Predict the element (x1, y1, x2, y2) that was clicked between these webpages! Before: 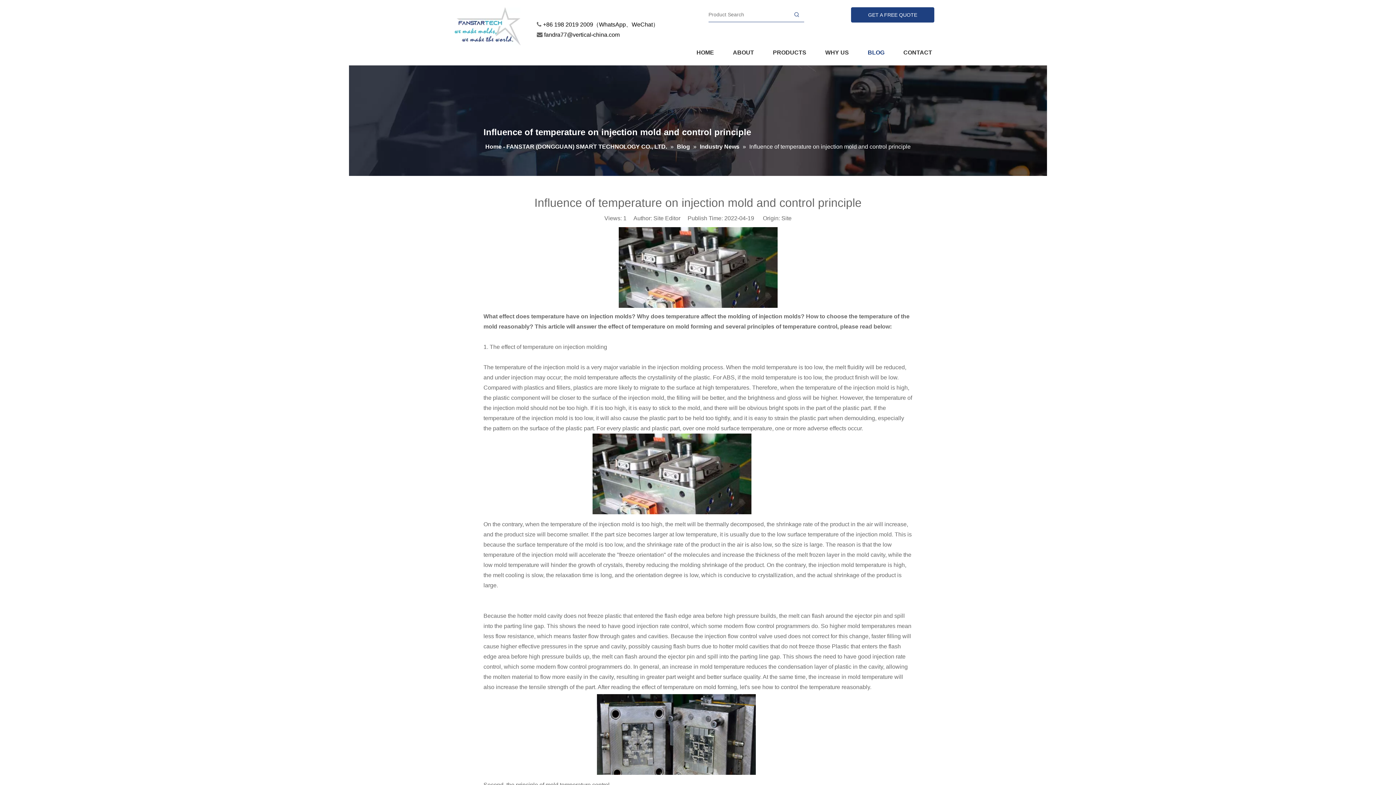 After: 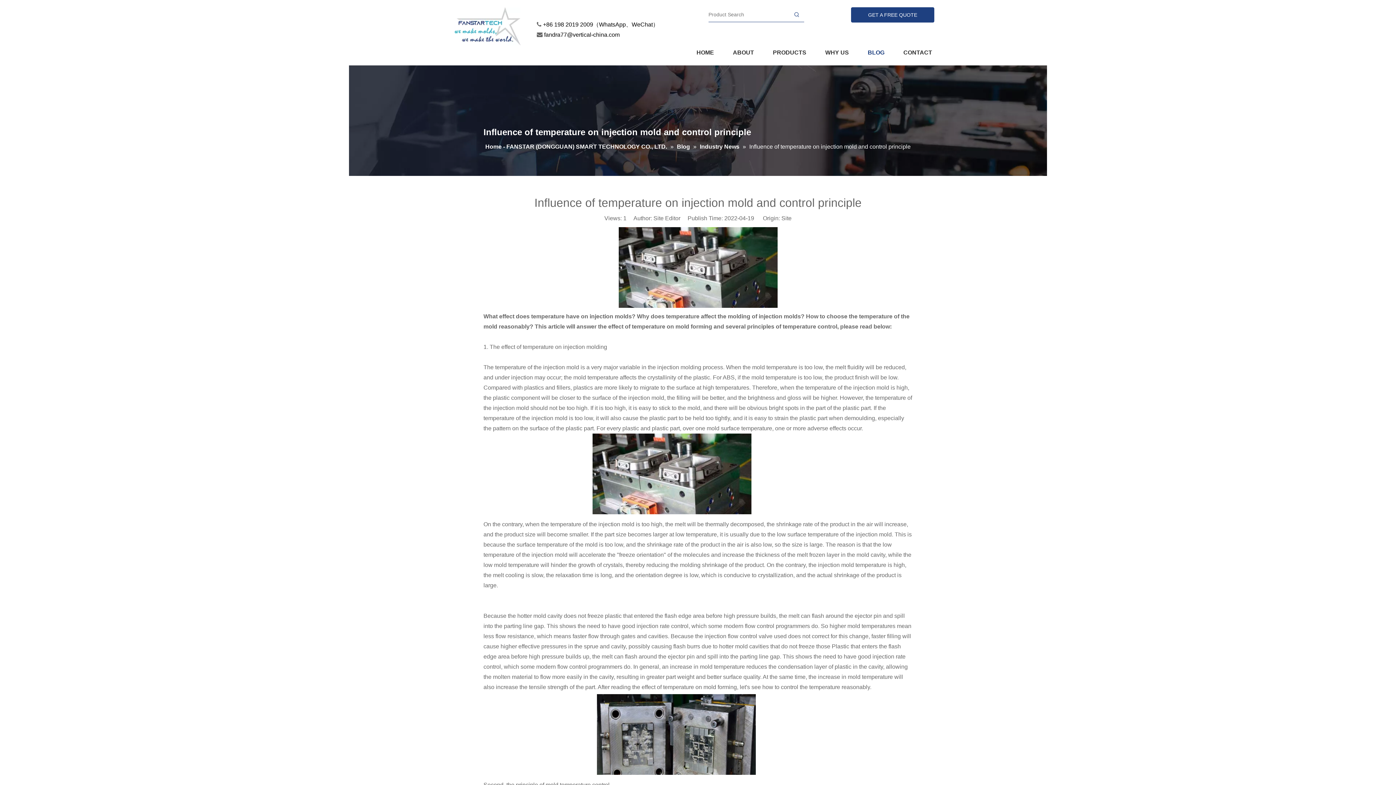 Action: bbox: (789, 7, 804, 21) label: Hot Keywords: